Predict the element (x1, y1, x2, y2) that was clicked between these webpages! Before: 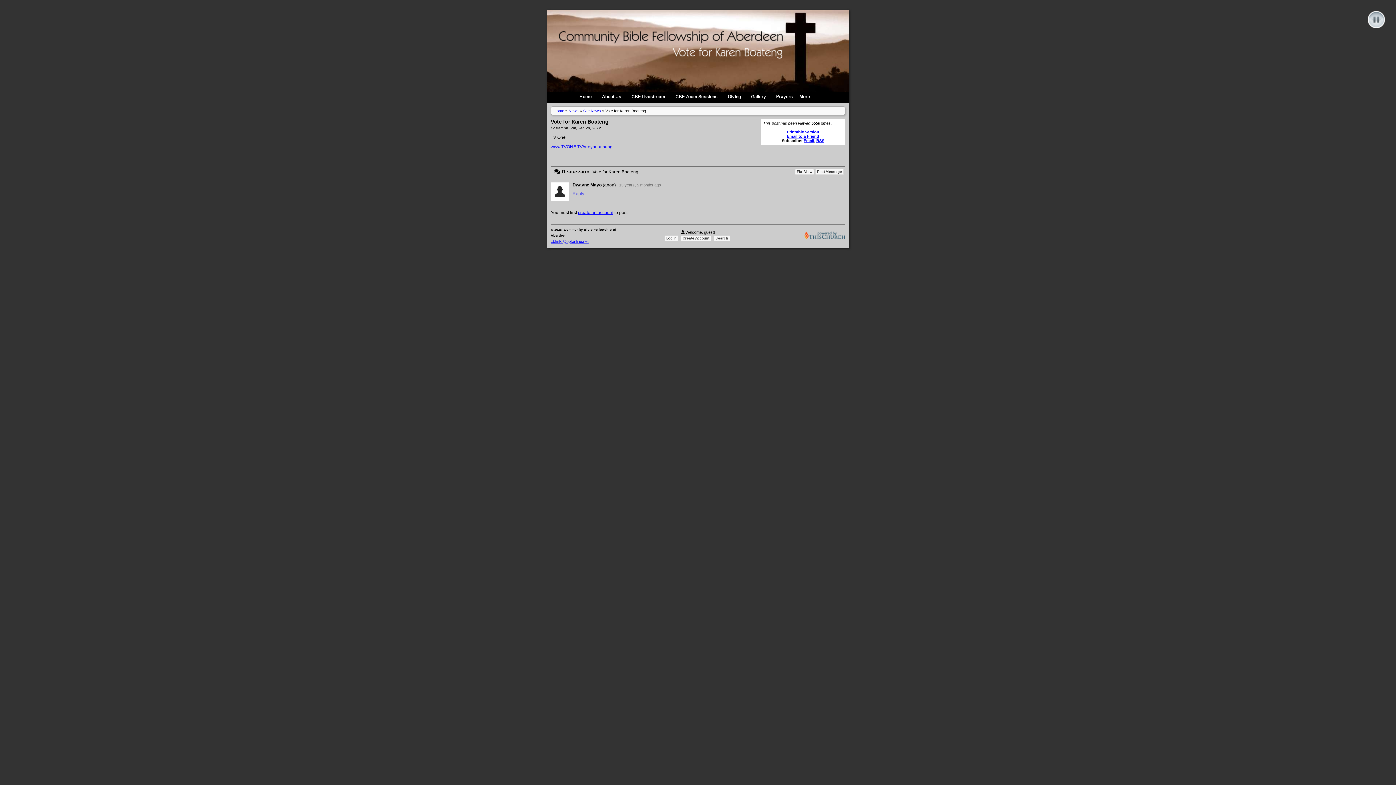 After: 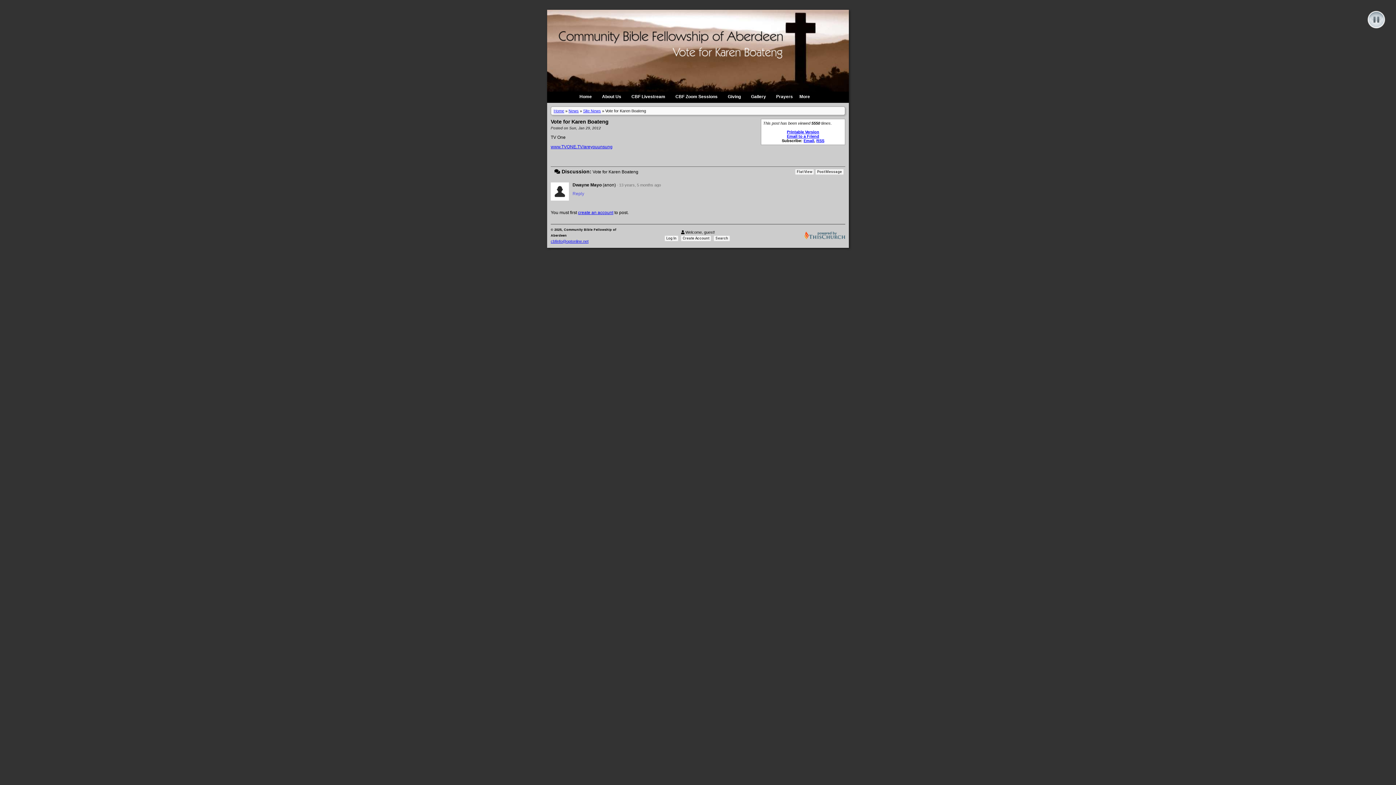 Action: bbox: (550, 239, 588, 243) label: cbfinfo@optonline.net